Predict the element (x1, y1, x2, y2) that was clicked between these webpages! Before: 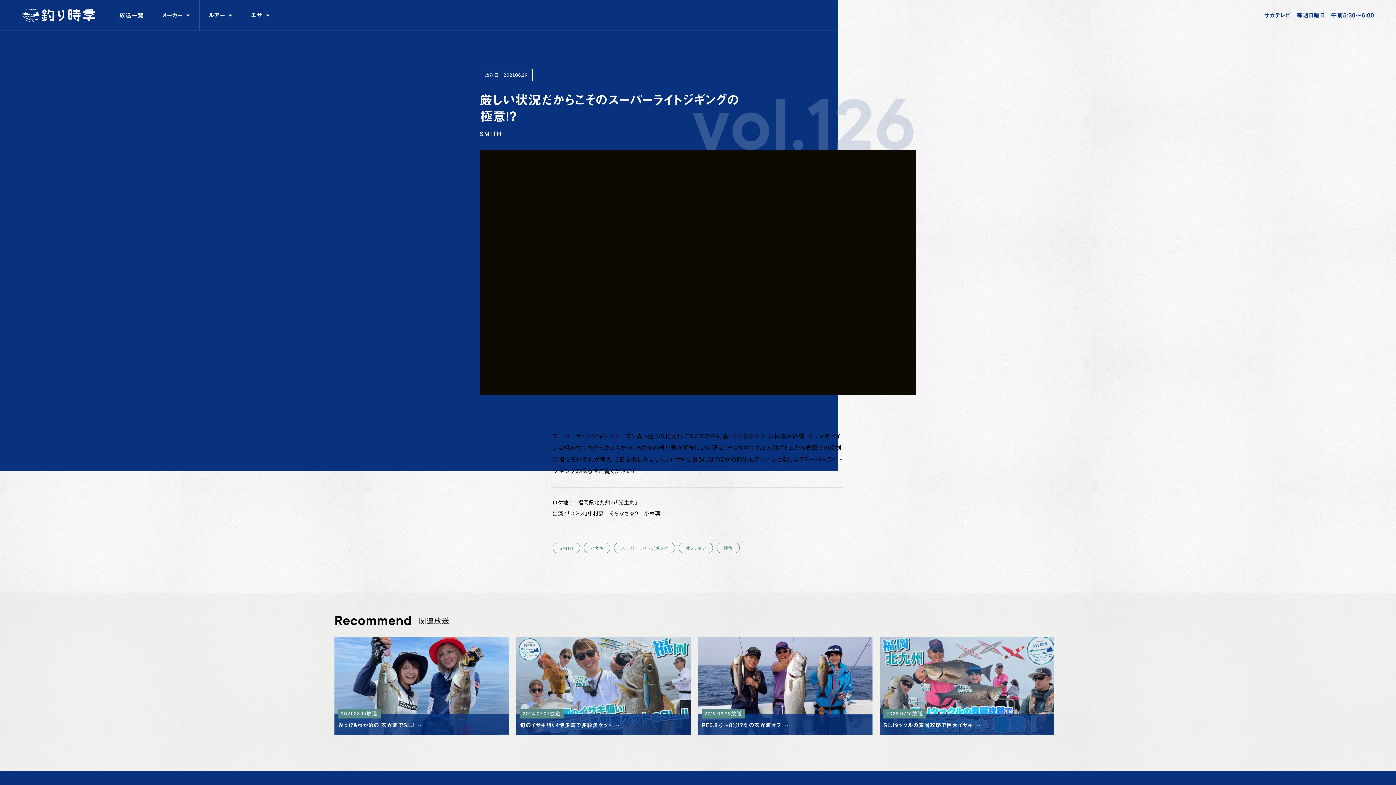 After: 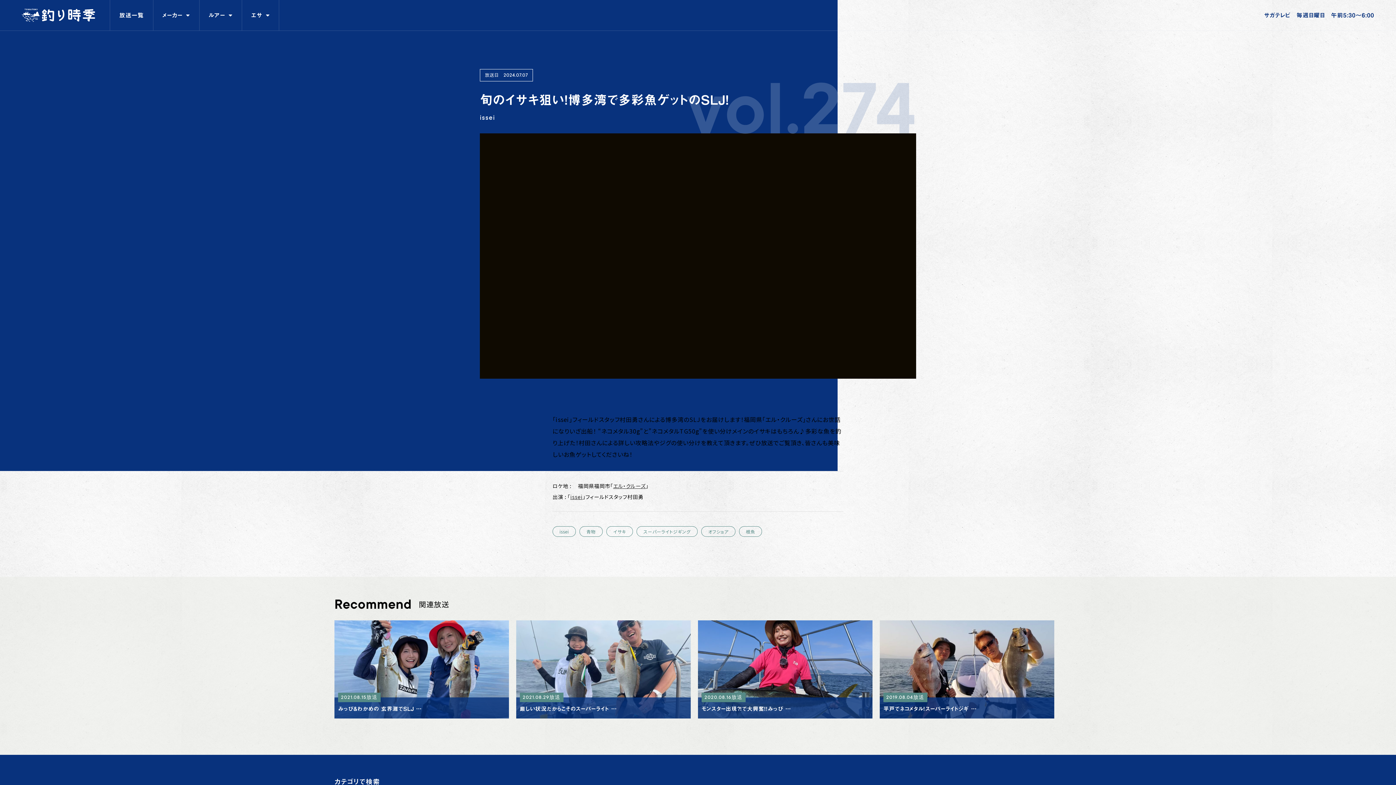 Action: bbox: (516, 637, 690, 735) label: 2024.07.07放送
旬のイサキ狙い！博多湾で多彩魚ゲット …